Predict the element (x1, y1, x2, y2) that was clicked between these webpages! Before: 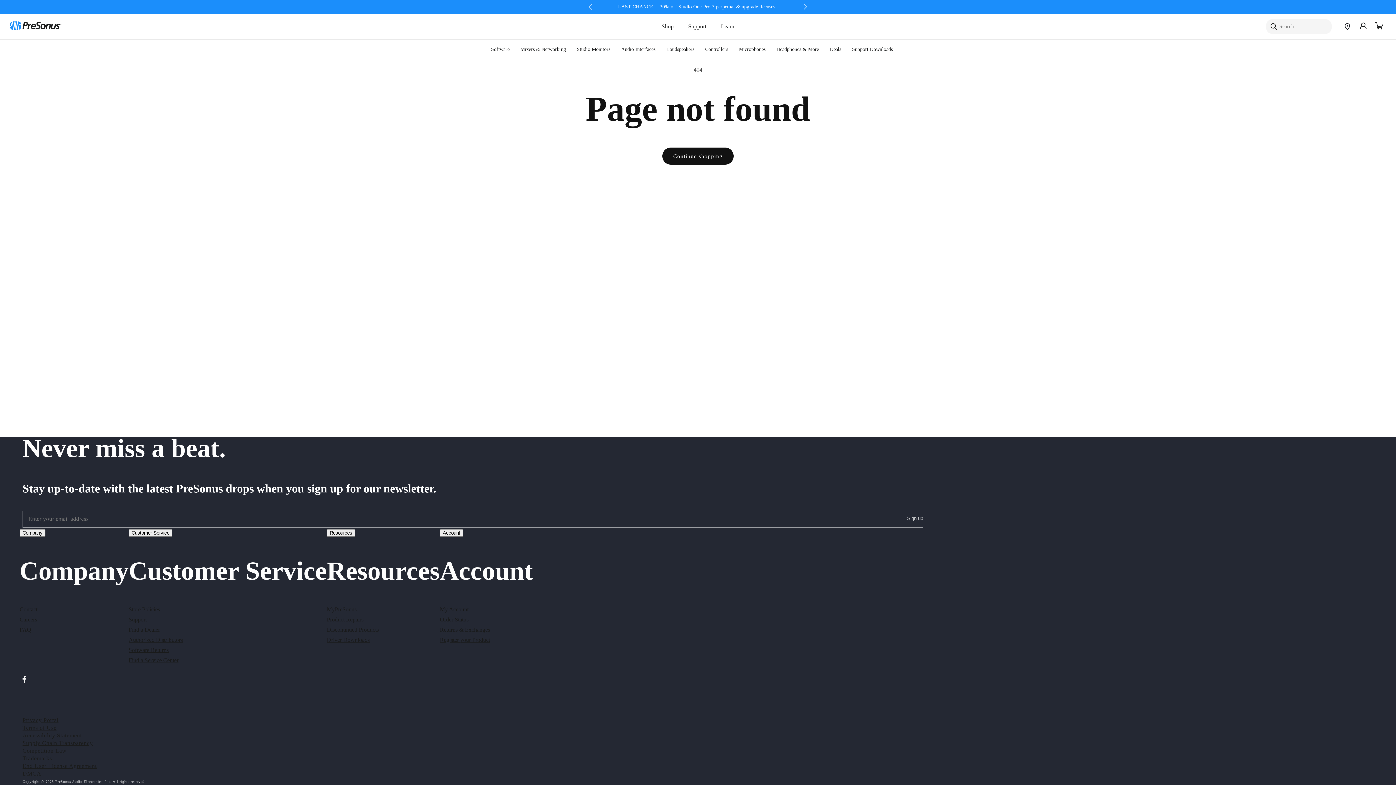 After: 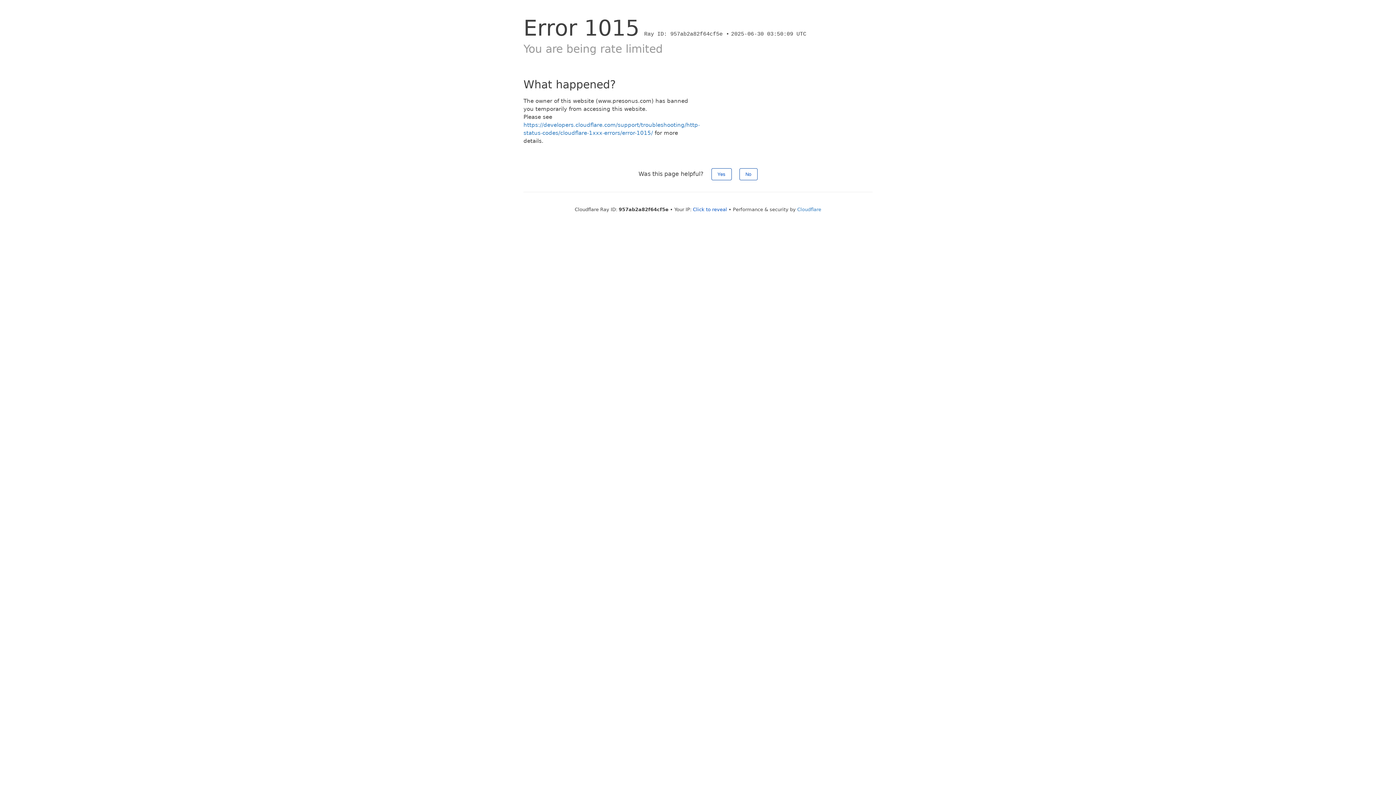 Action: bbox: (22, 755, 52, 761) label: Trademarks